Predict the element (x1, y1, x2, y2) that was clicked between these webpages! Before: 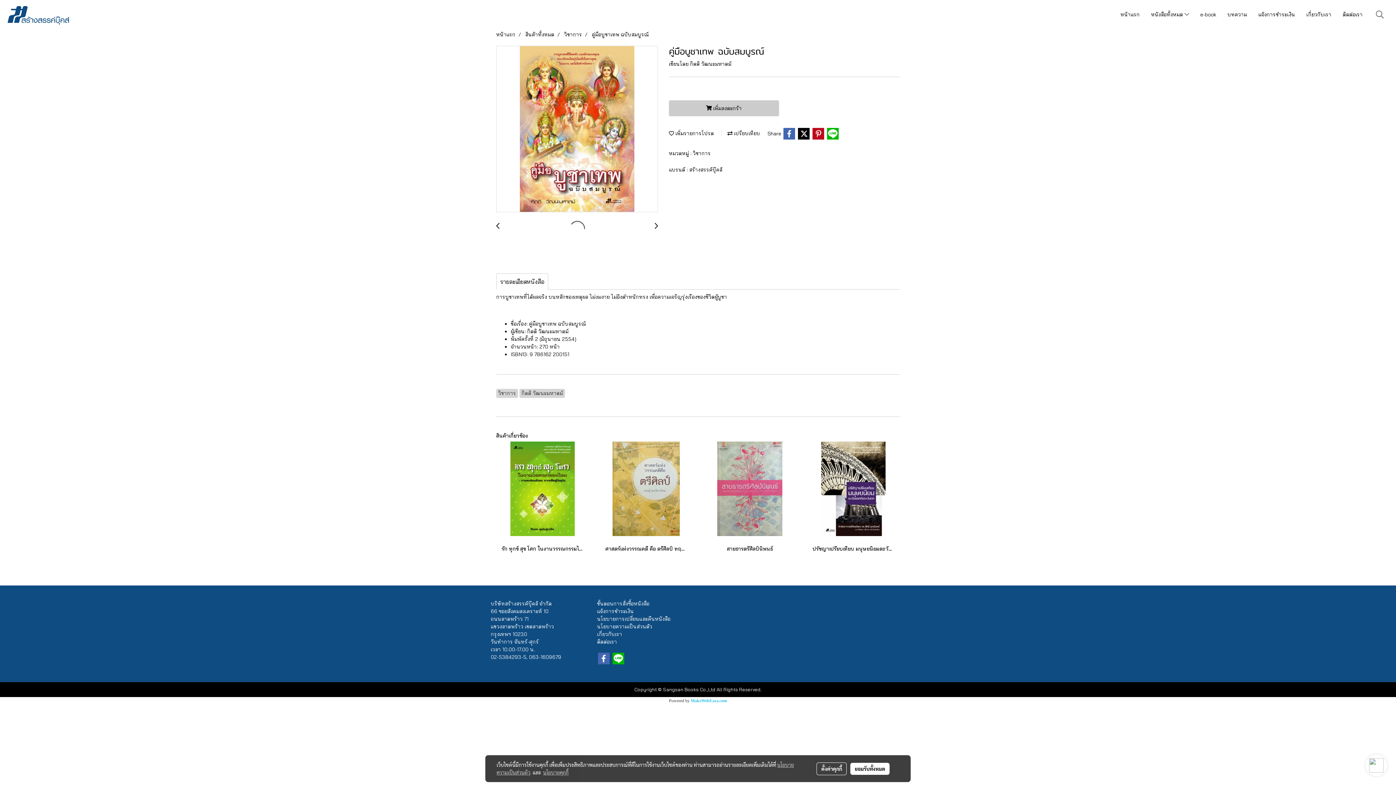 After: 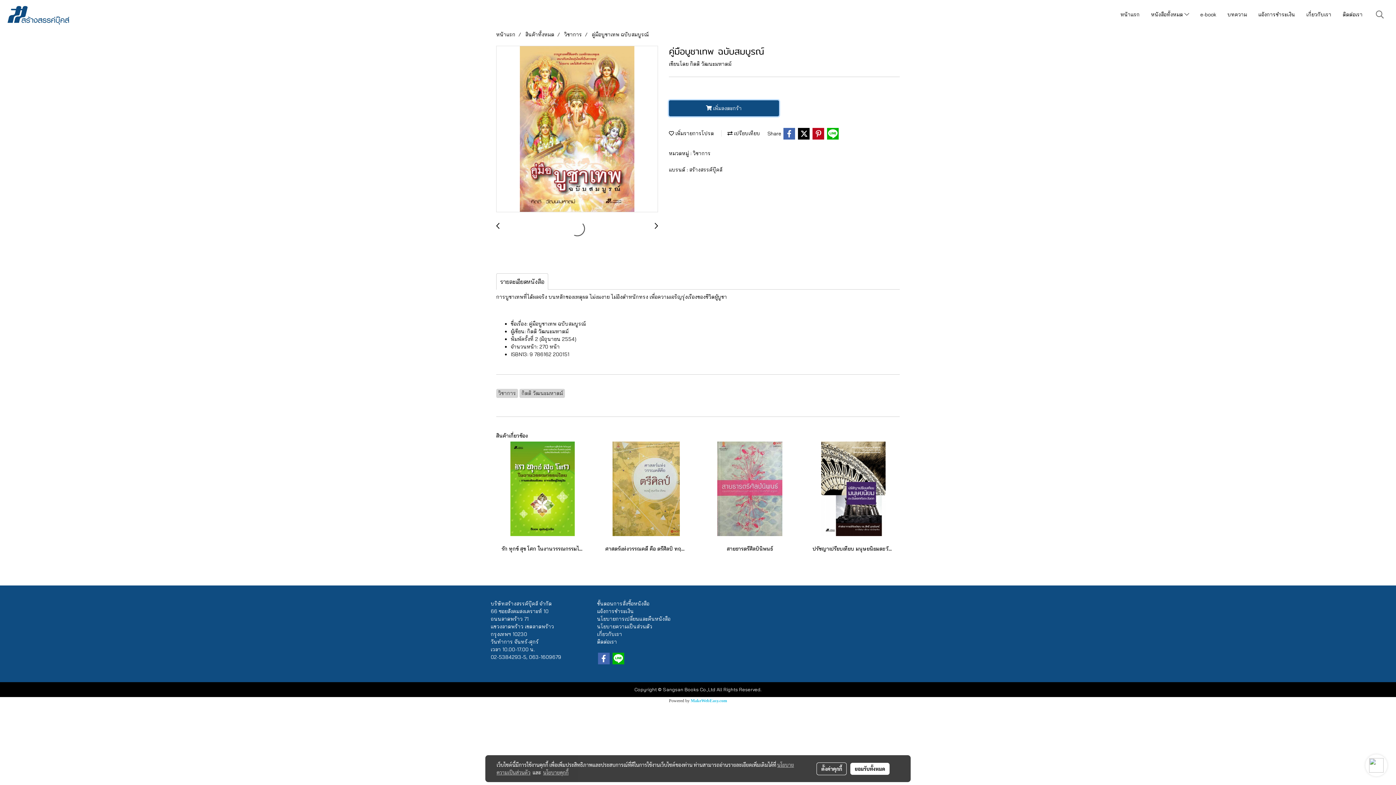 Action: bbox: (669, 100, 779, 116) label:  เพิ่มลงตะกร้า